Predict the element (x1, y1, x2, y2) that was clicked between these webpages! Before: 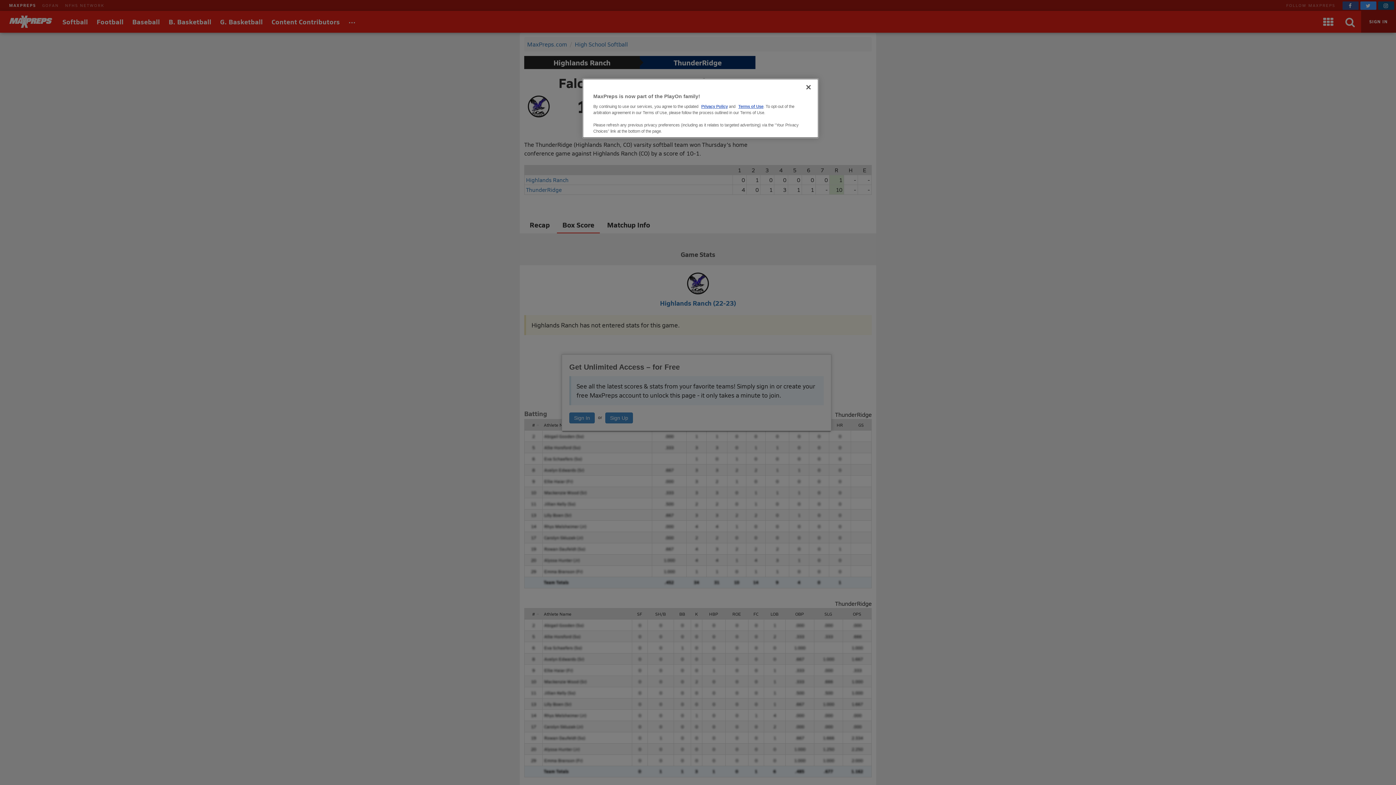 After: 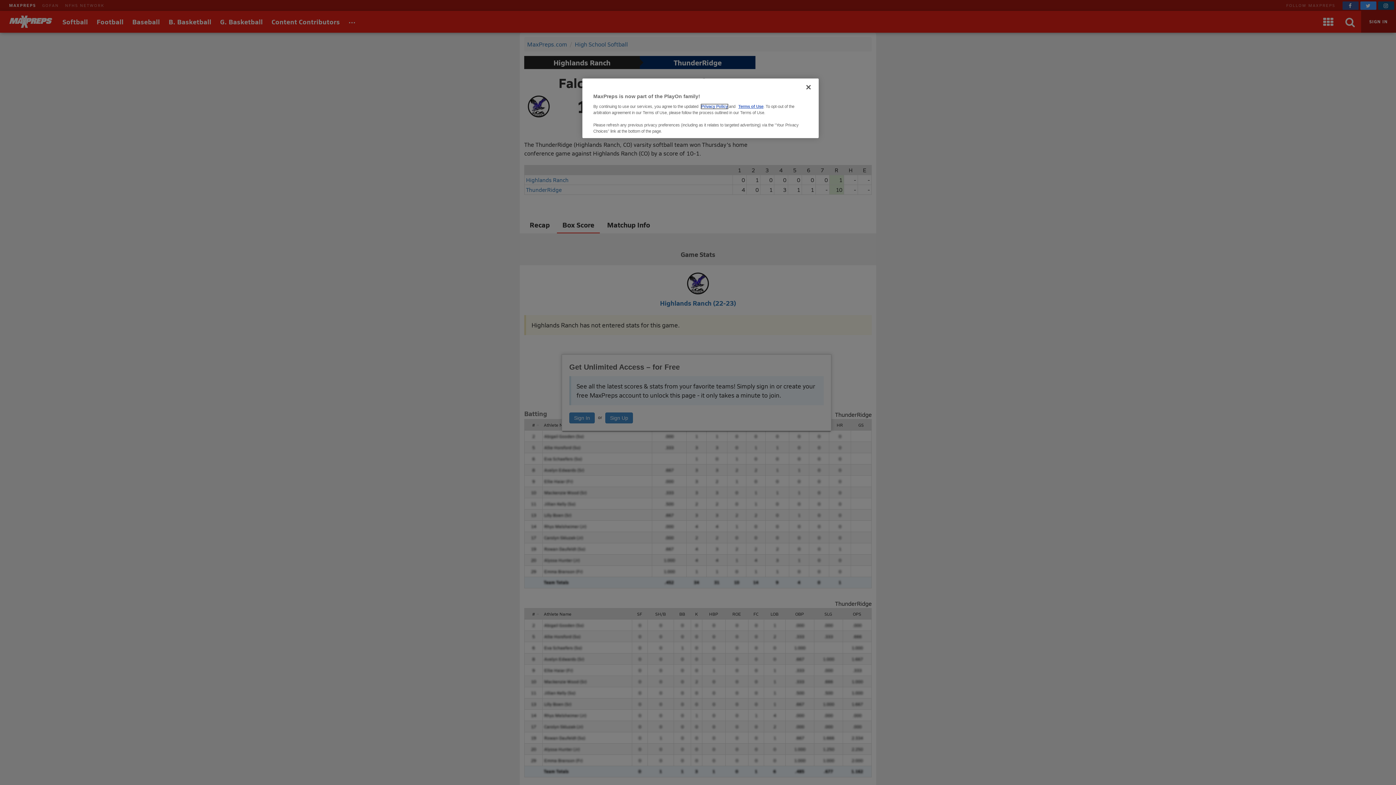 Action: bbox: (701, 104, 728, 108) label: Privacy Policy